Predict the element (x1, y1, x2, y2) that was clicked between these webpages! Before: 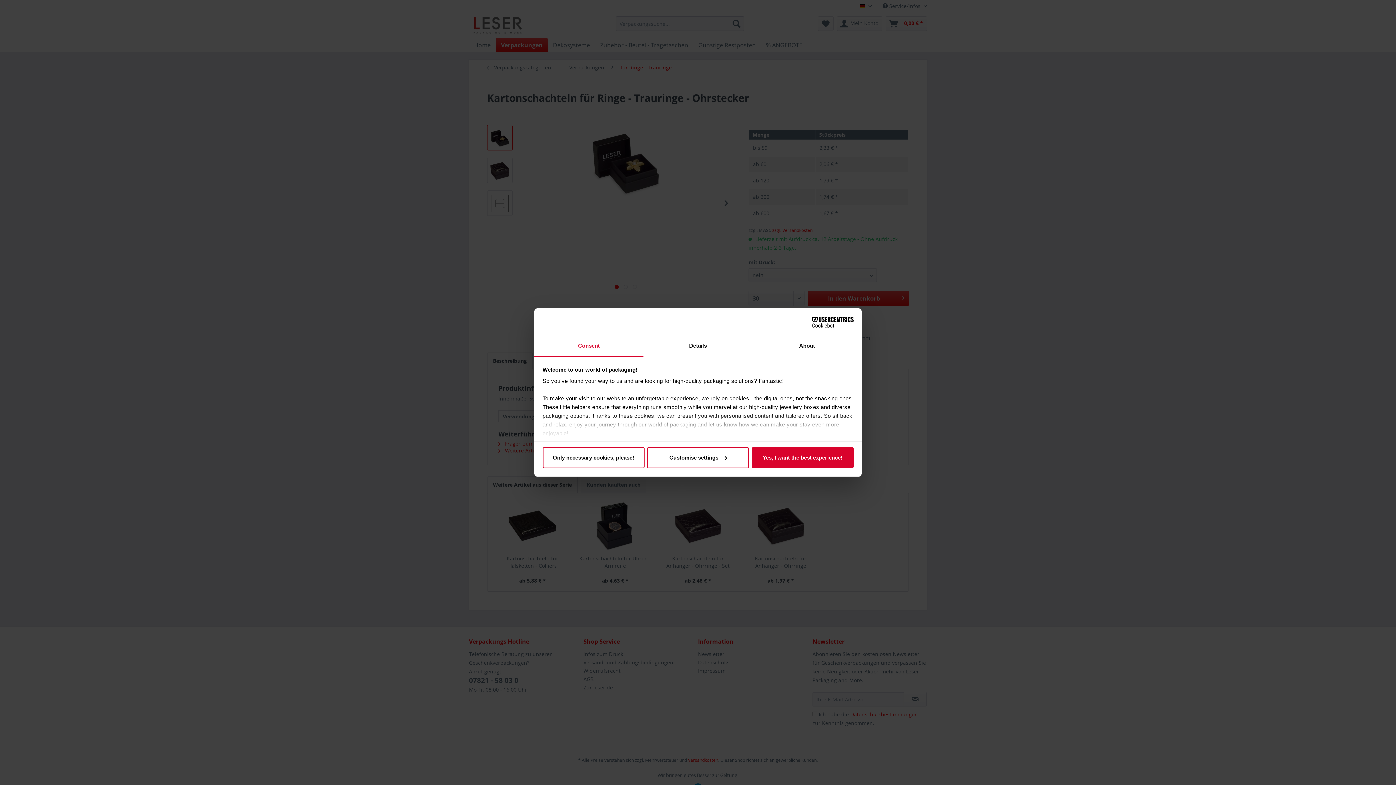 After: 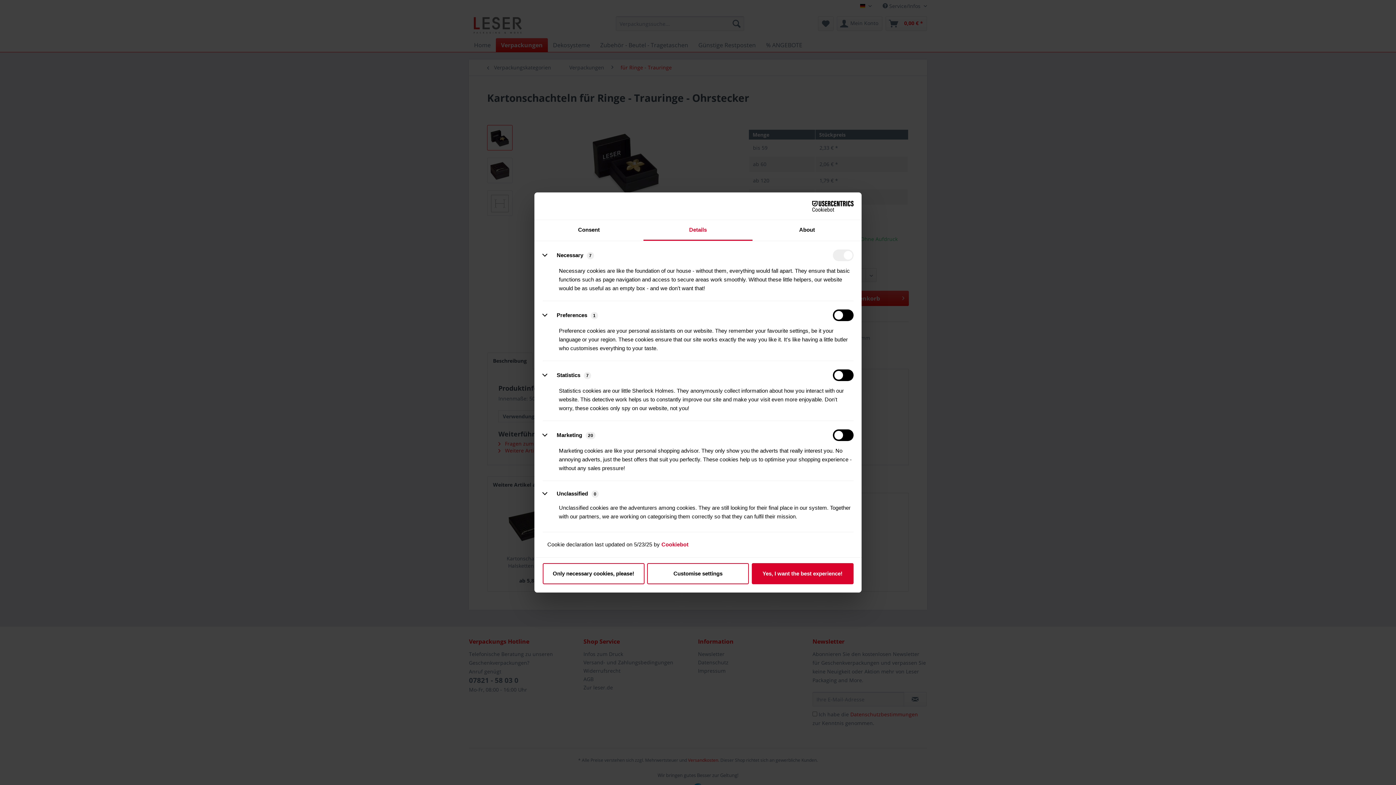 Action: label: Customise settings bbox: (647, 447, 749, 468)